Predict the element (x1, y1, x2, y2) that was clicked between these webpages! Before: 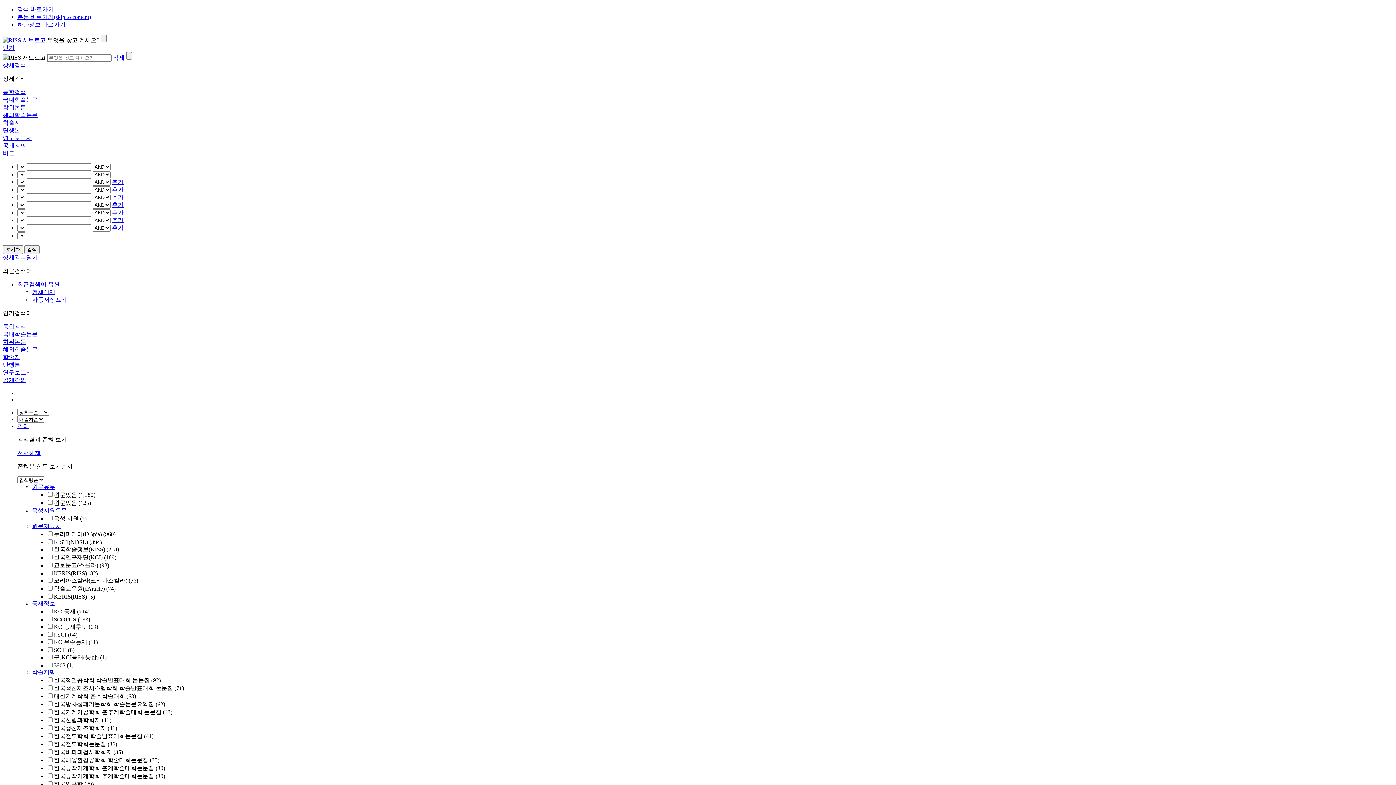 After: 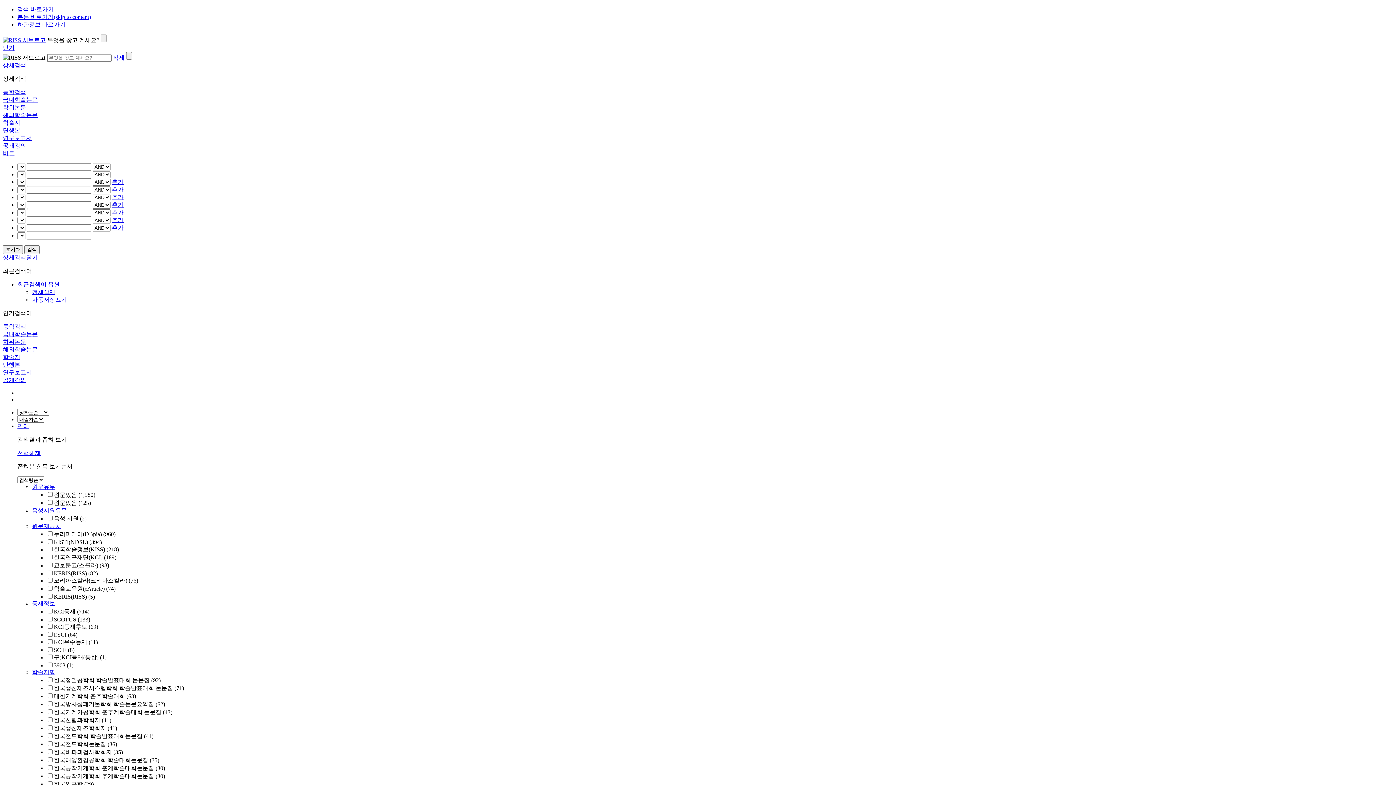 Action: label: 삭제 bbox: (113, 54, 124, 60)